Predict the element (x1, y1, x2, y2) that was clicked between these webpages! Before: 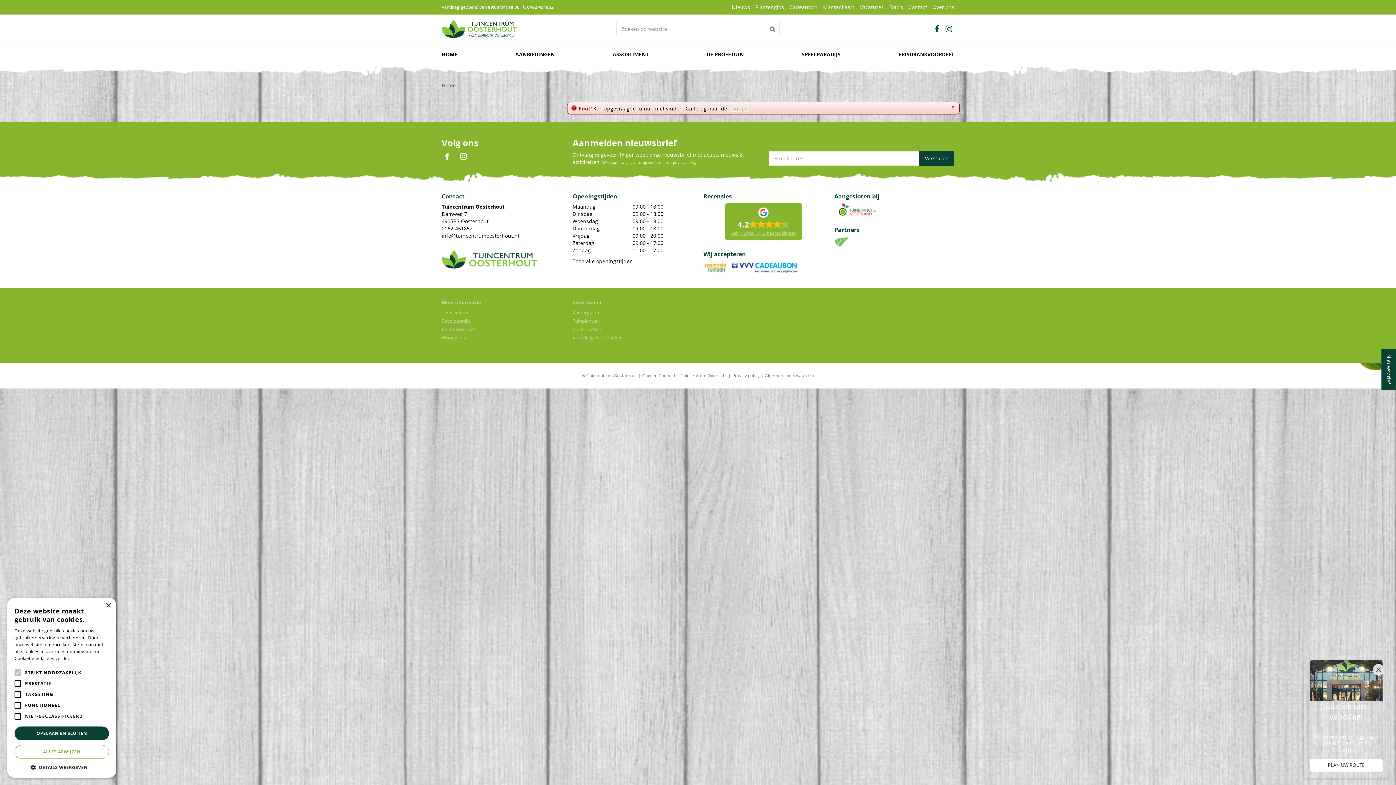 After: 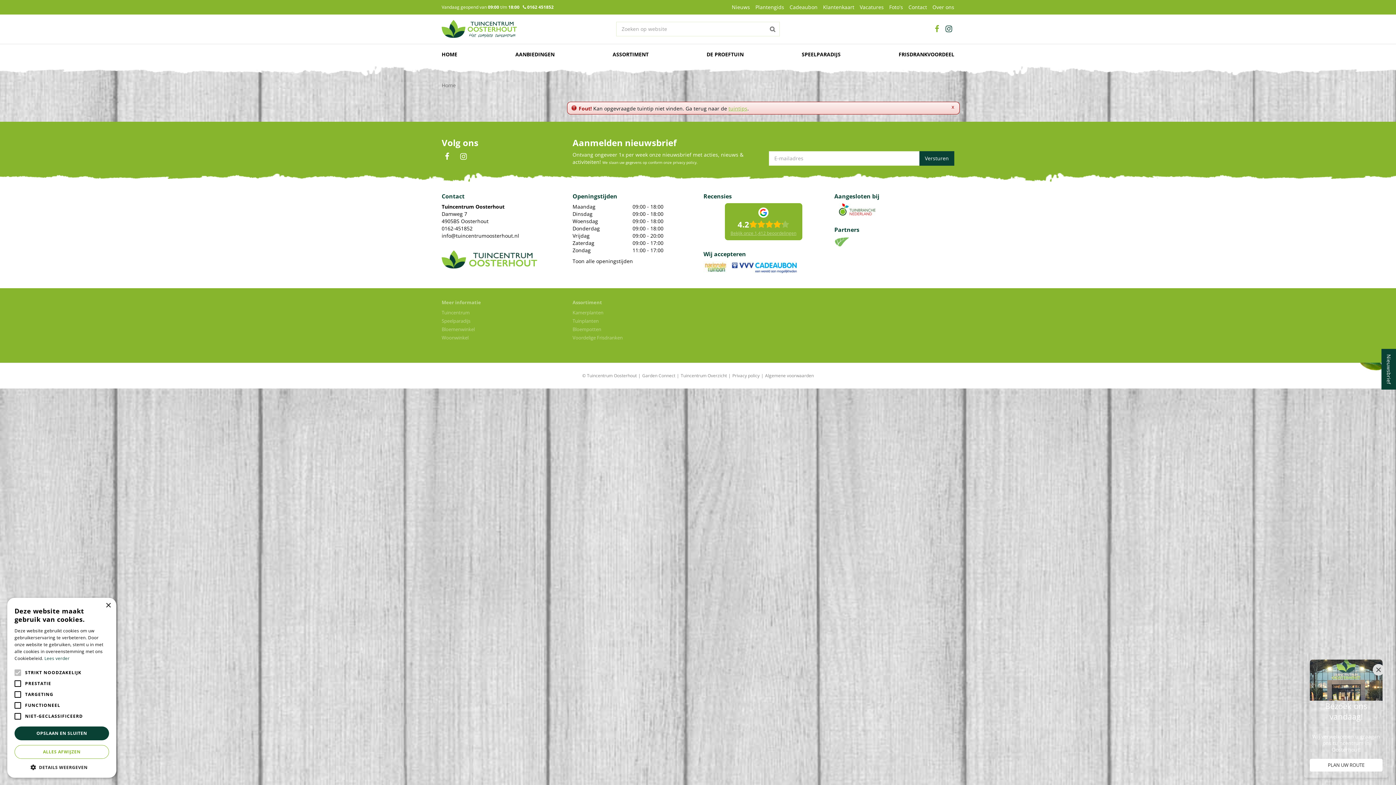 Action: bbox: (933, 23, 940, 34) label: fb